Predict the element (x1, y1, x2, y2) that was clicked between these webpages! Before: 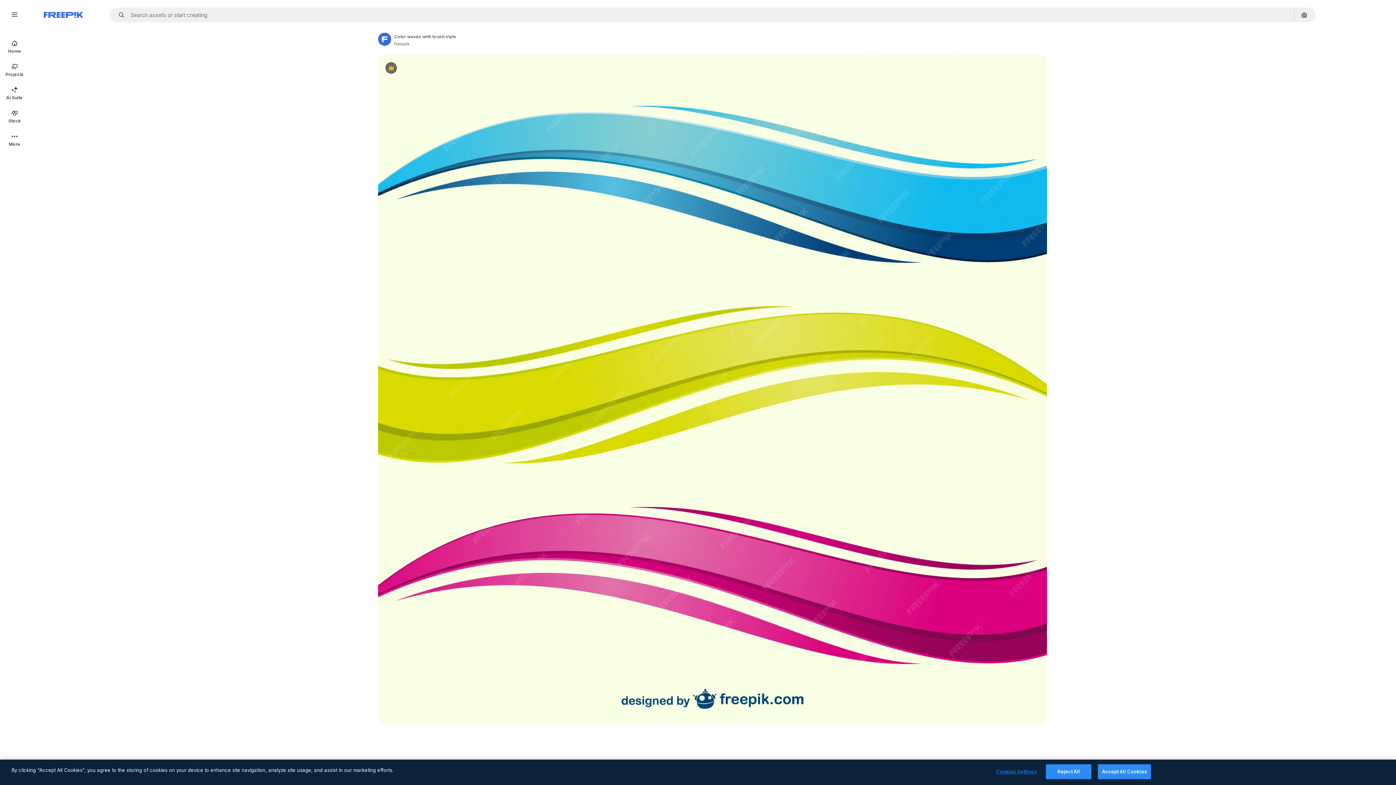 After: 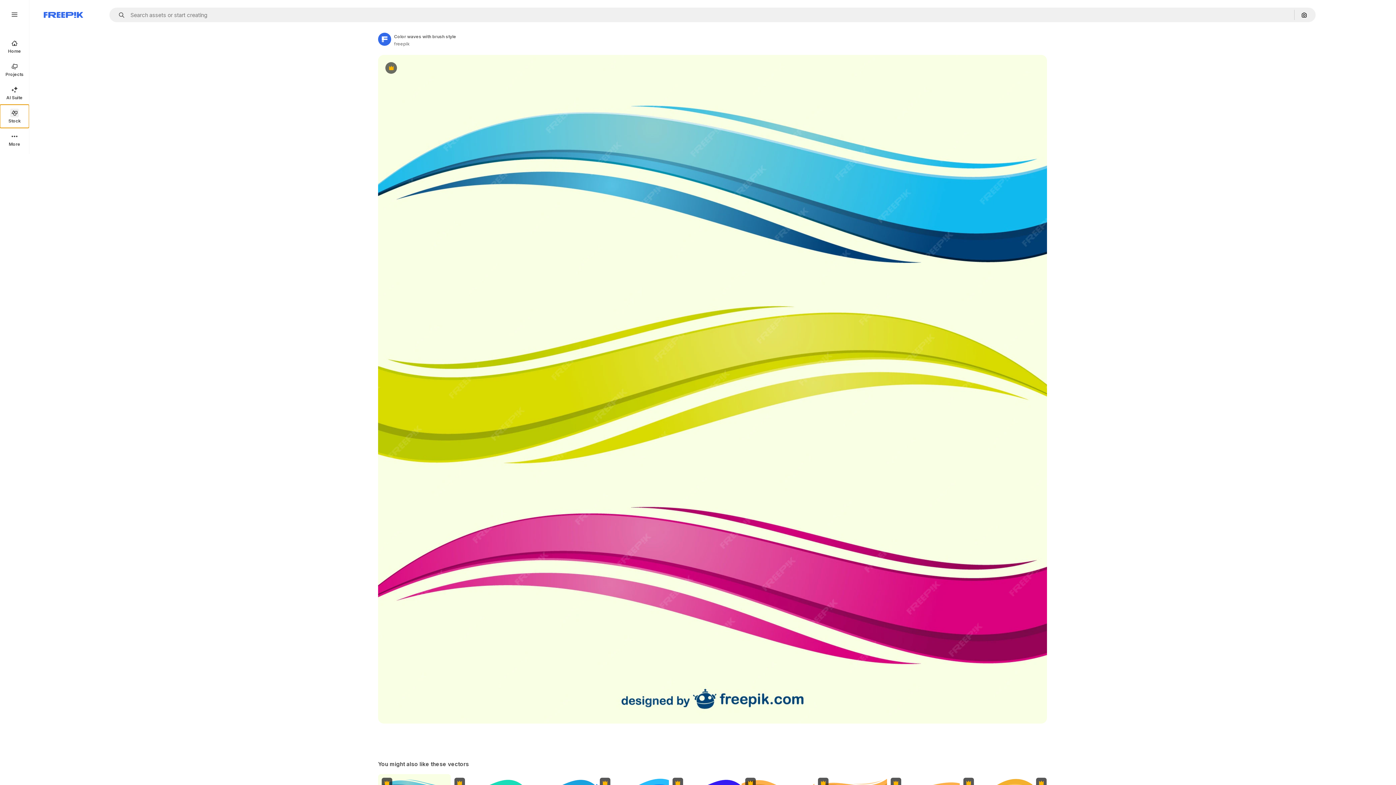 Action: label: Stock bbox: (0, 104, 29, 128)